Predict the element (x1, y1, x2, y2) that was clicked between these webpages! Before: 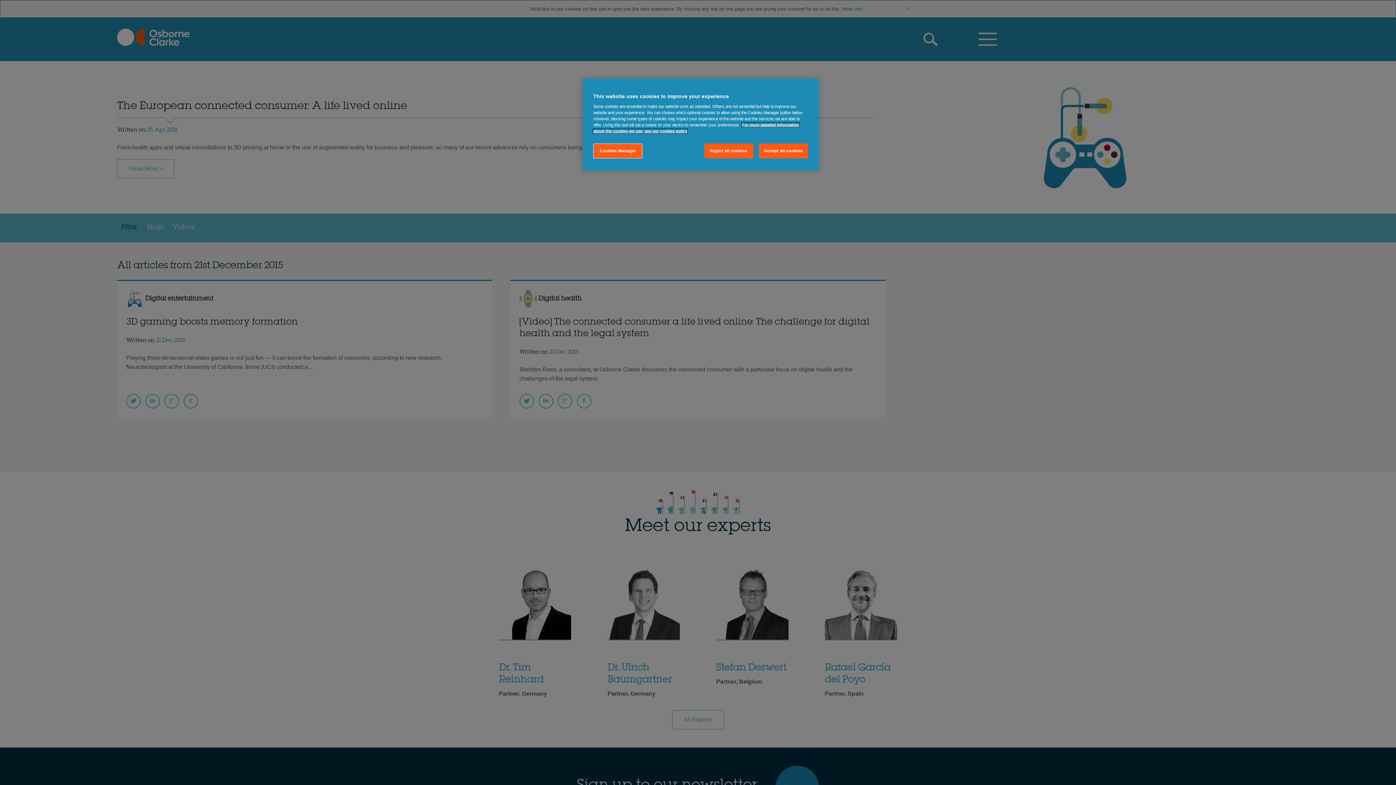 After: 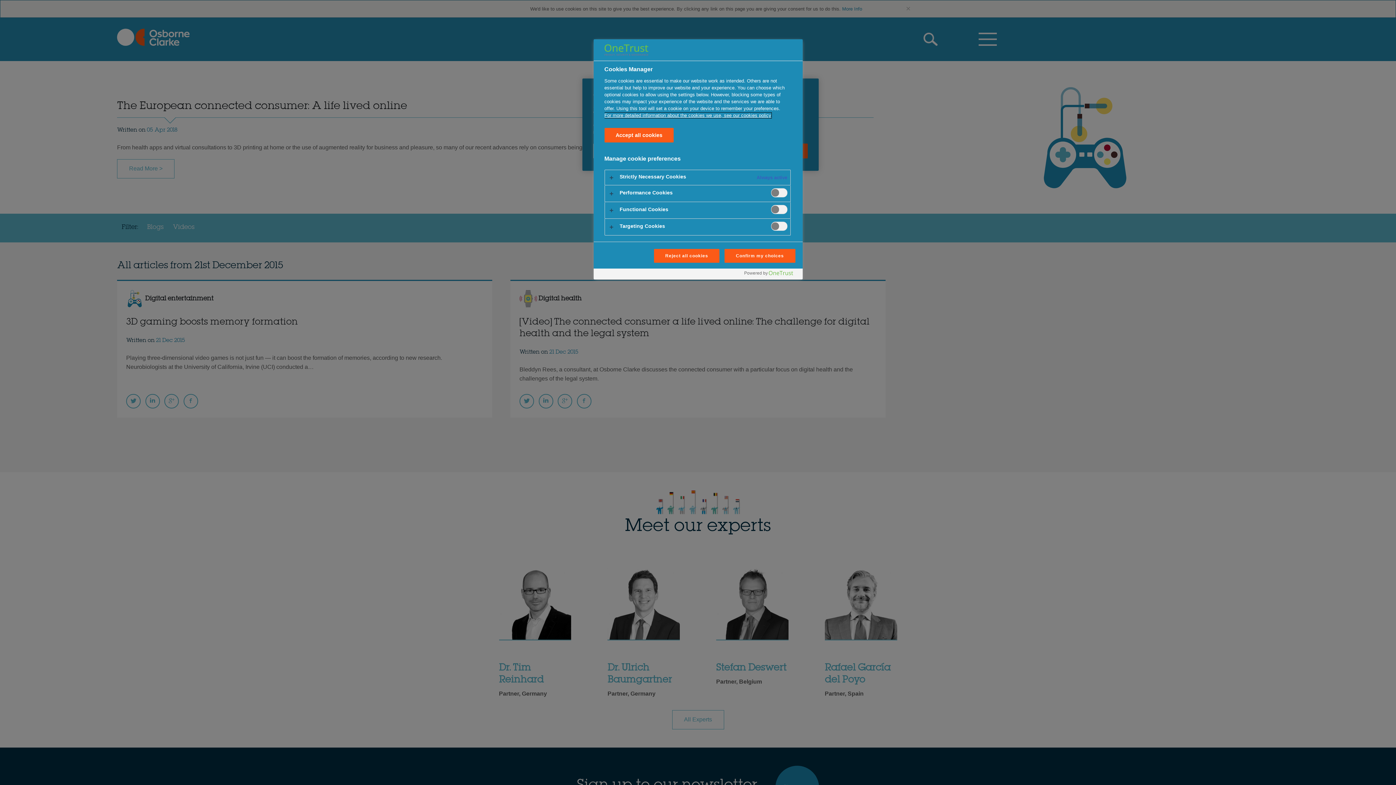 Action: bbox: (593, 143, 642, 158) label: Cookies Manager